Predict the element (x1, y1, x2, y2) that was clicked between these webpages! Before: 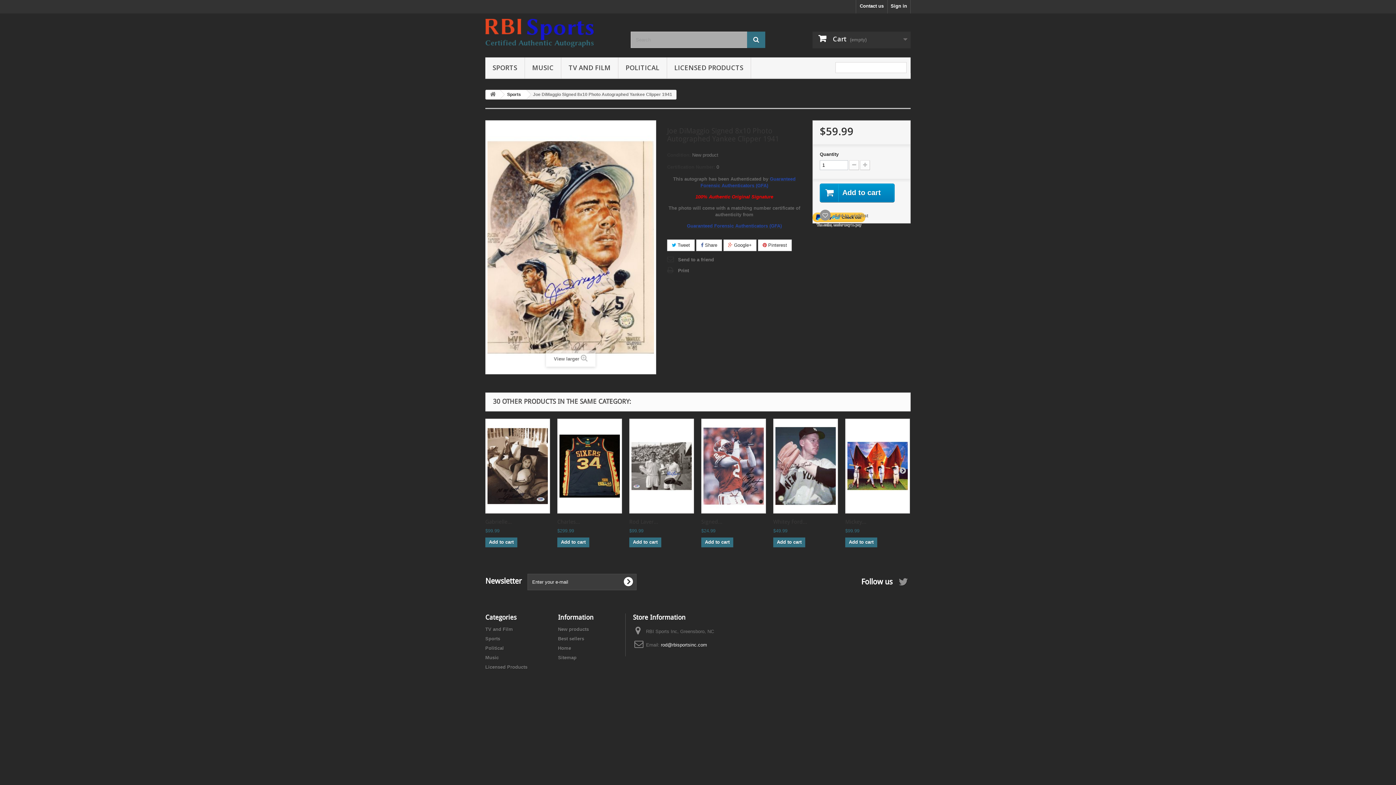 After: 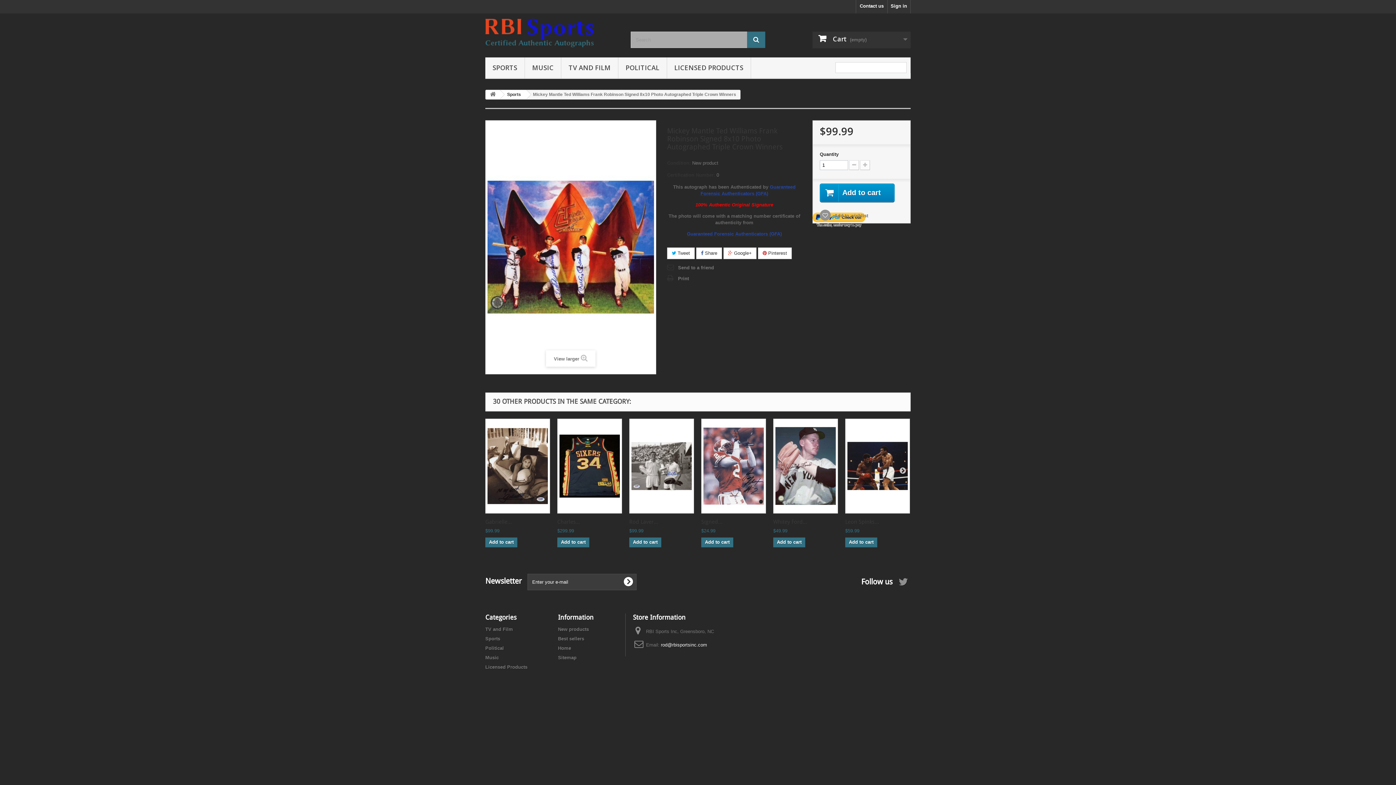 Action: bbox: (845, 518, 866, 525) label: Mickey...